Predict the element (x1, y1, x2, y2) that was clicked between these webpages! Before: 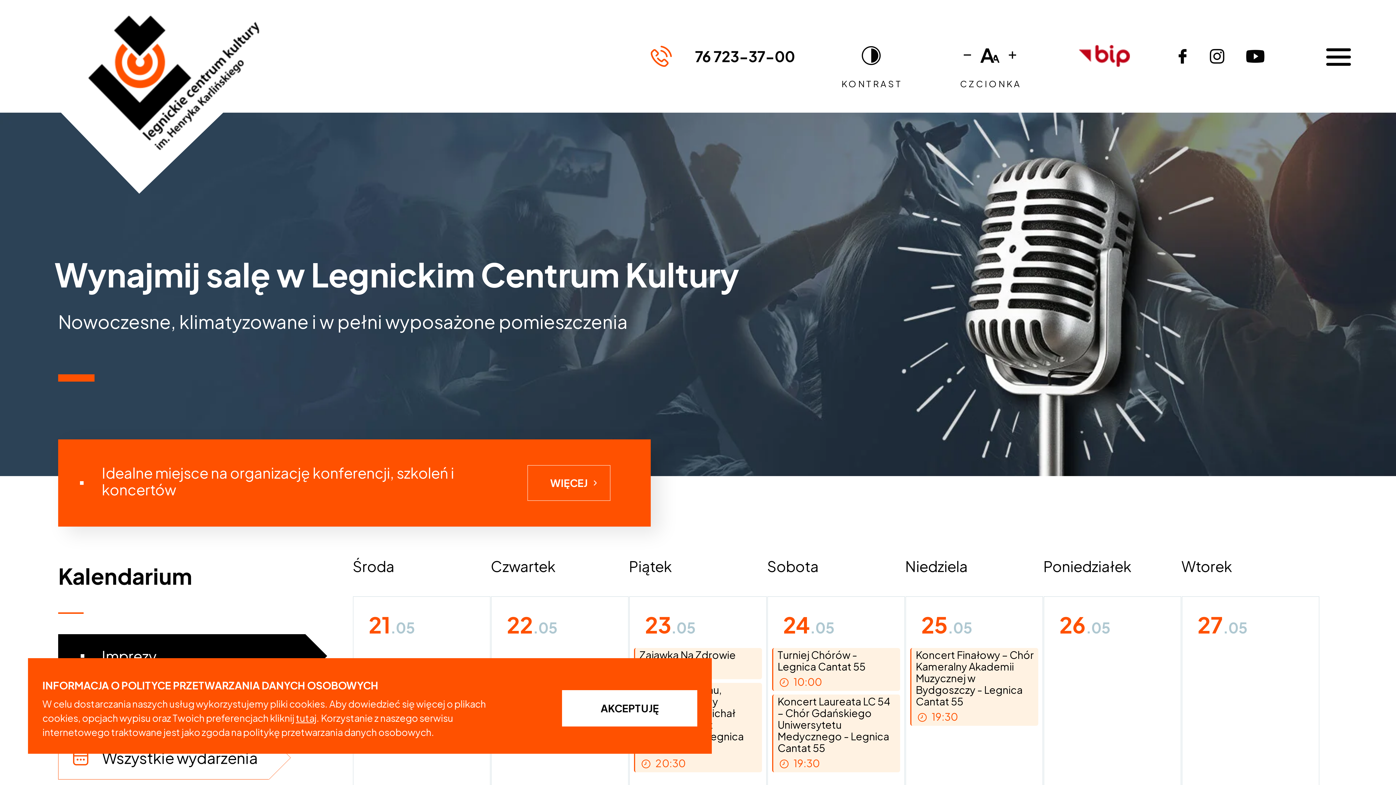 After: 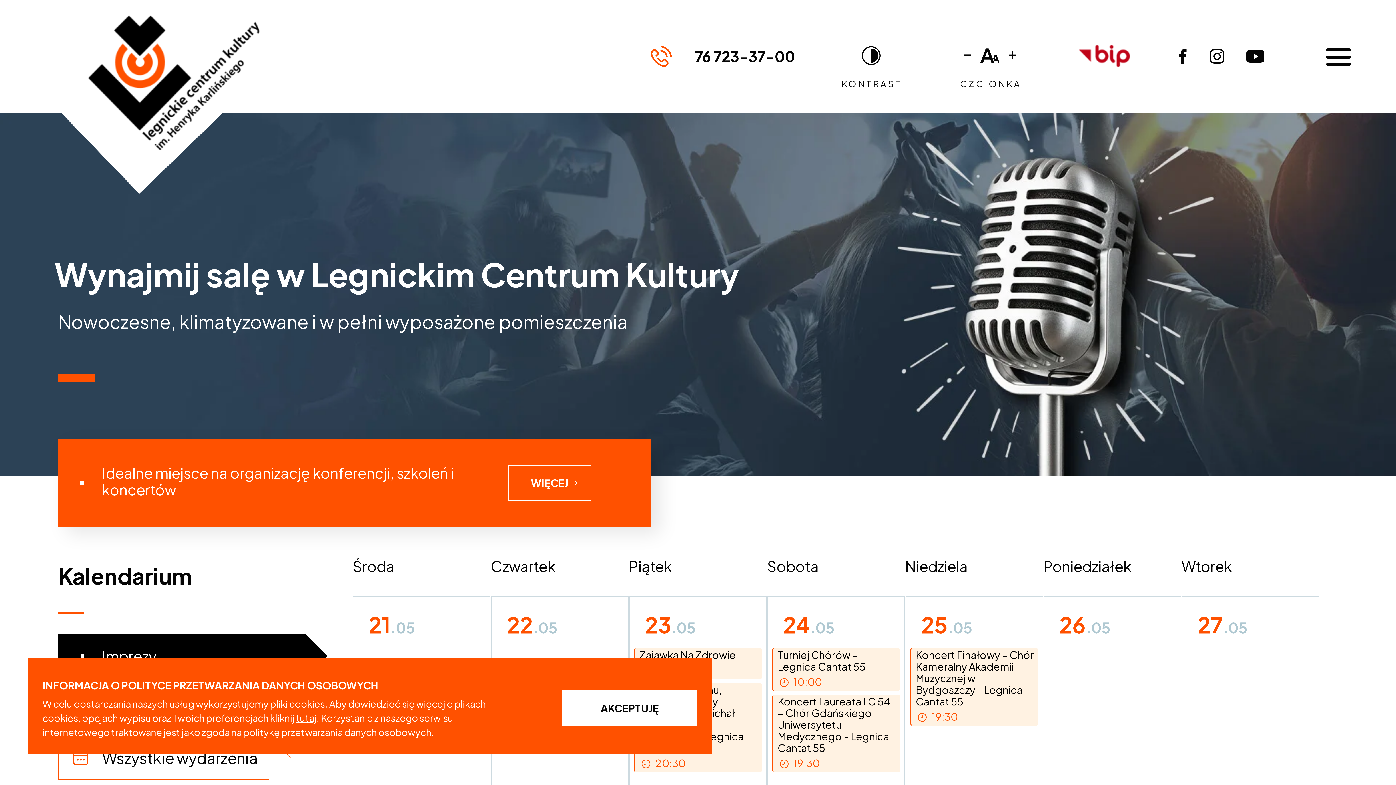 Action: bbox: (88, 11, 259, 112)